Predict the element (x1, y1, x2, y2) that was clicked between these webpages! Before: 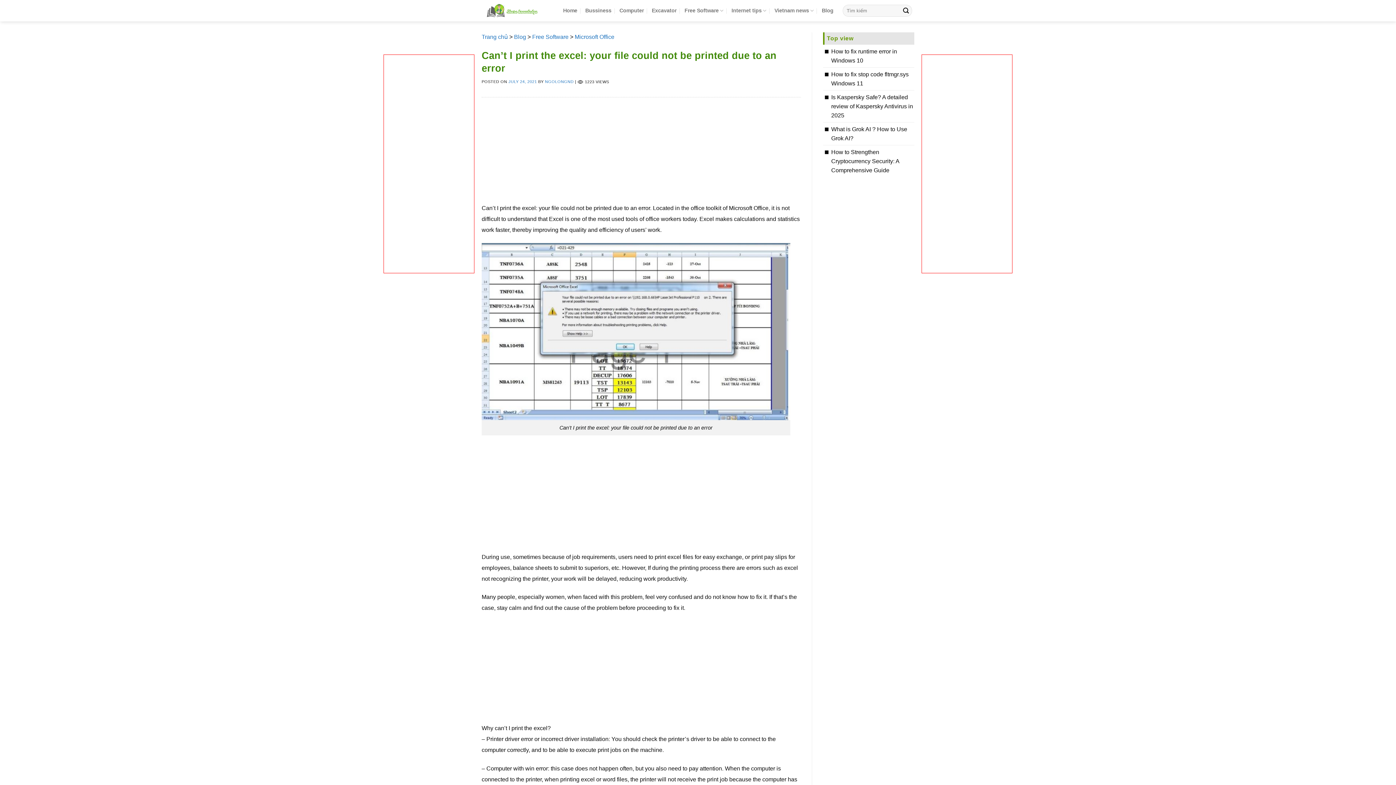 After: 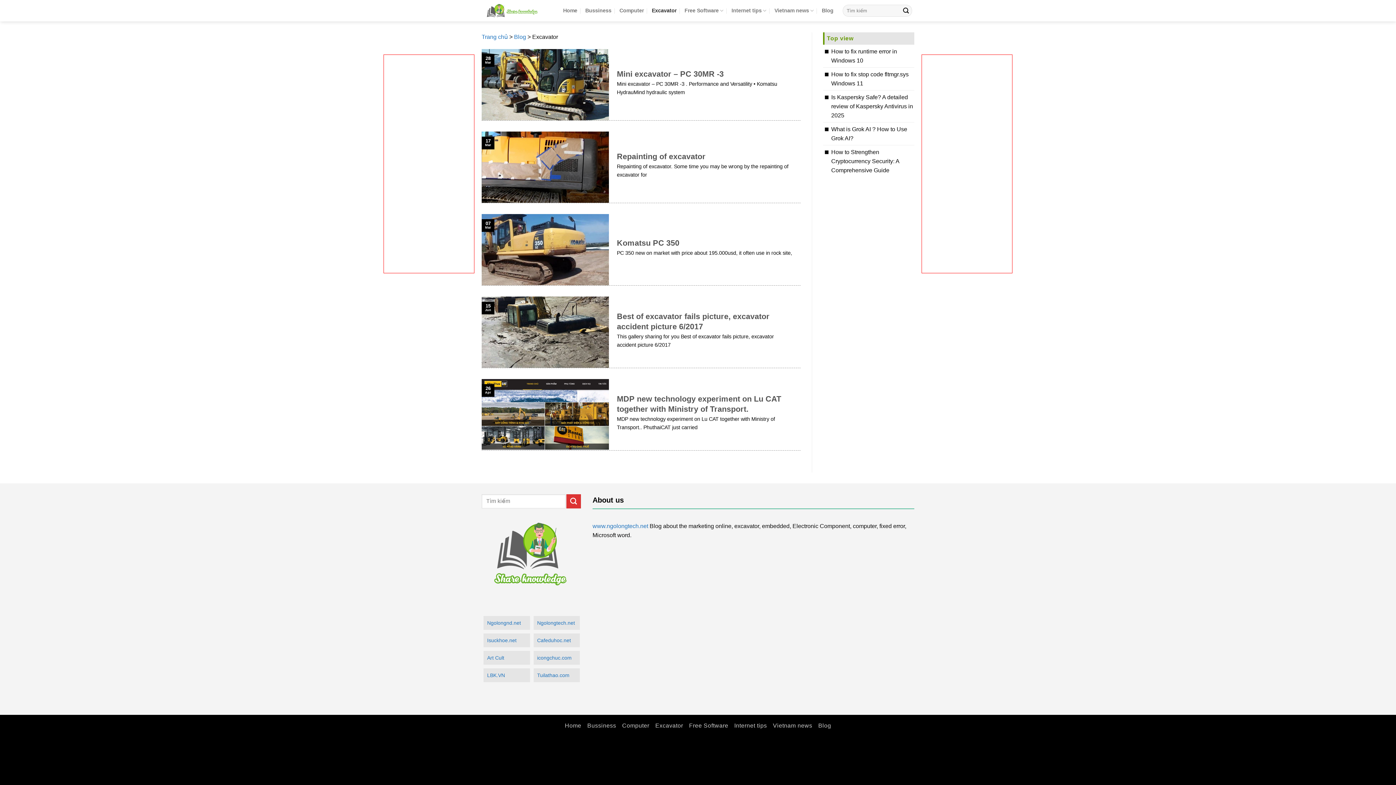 Action: bbox: (652, 3, 676, 17) label: Excavator